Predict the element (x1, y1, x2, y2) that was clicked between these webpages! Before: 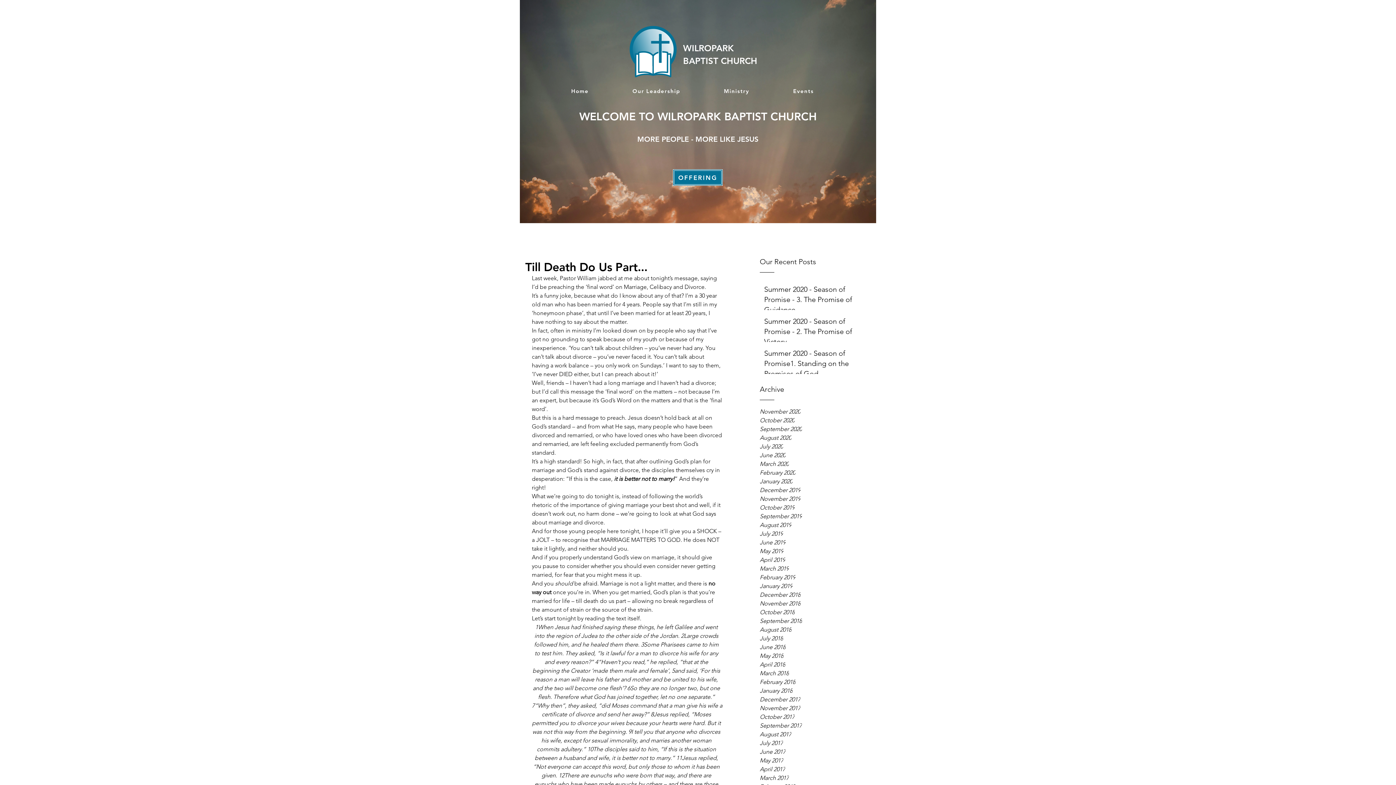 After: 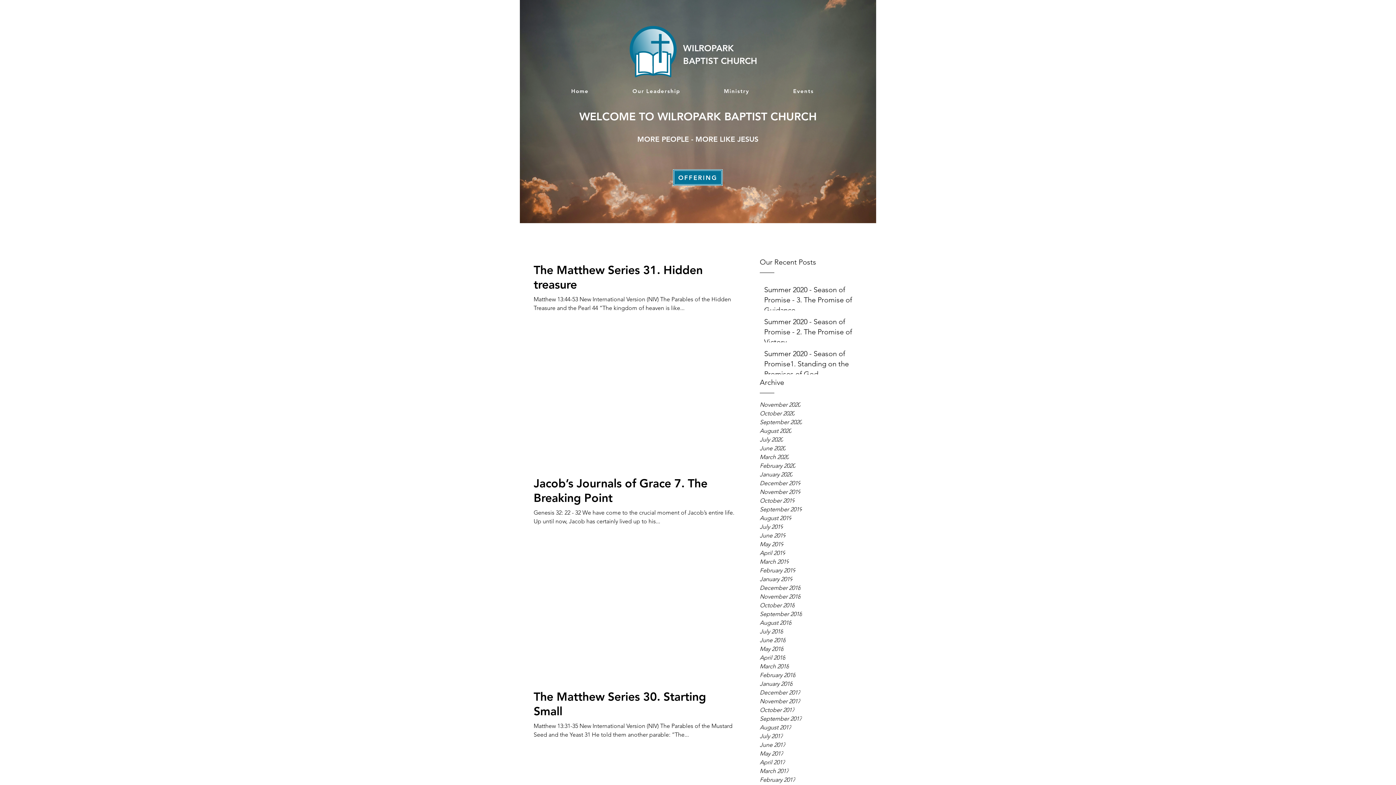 Action: label: February 2019 bbox: (760, 573, 869, 582)